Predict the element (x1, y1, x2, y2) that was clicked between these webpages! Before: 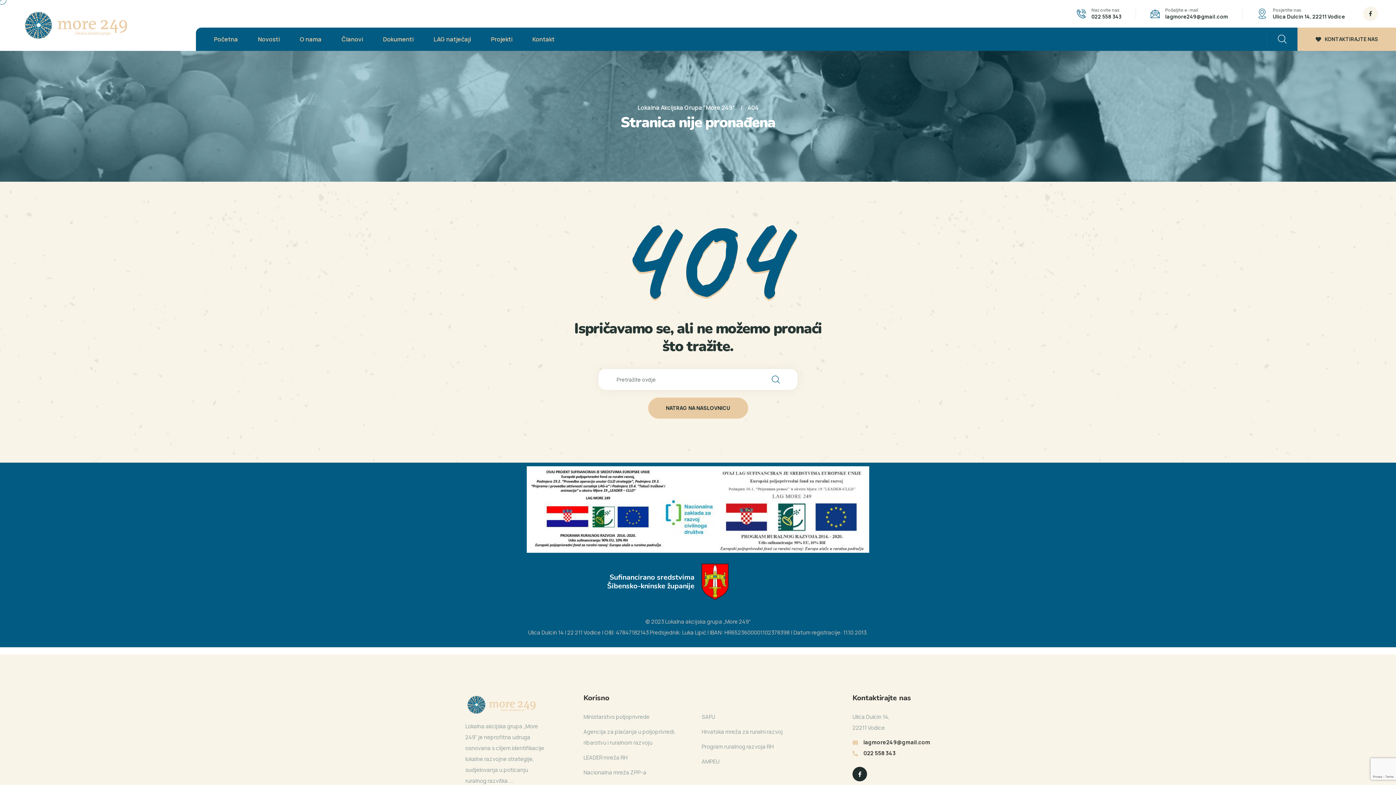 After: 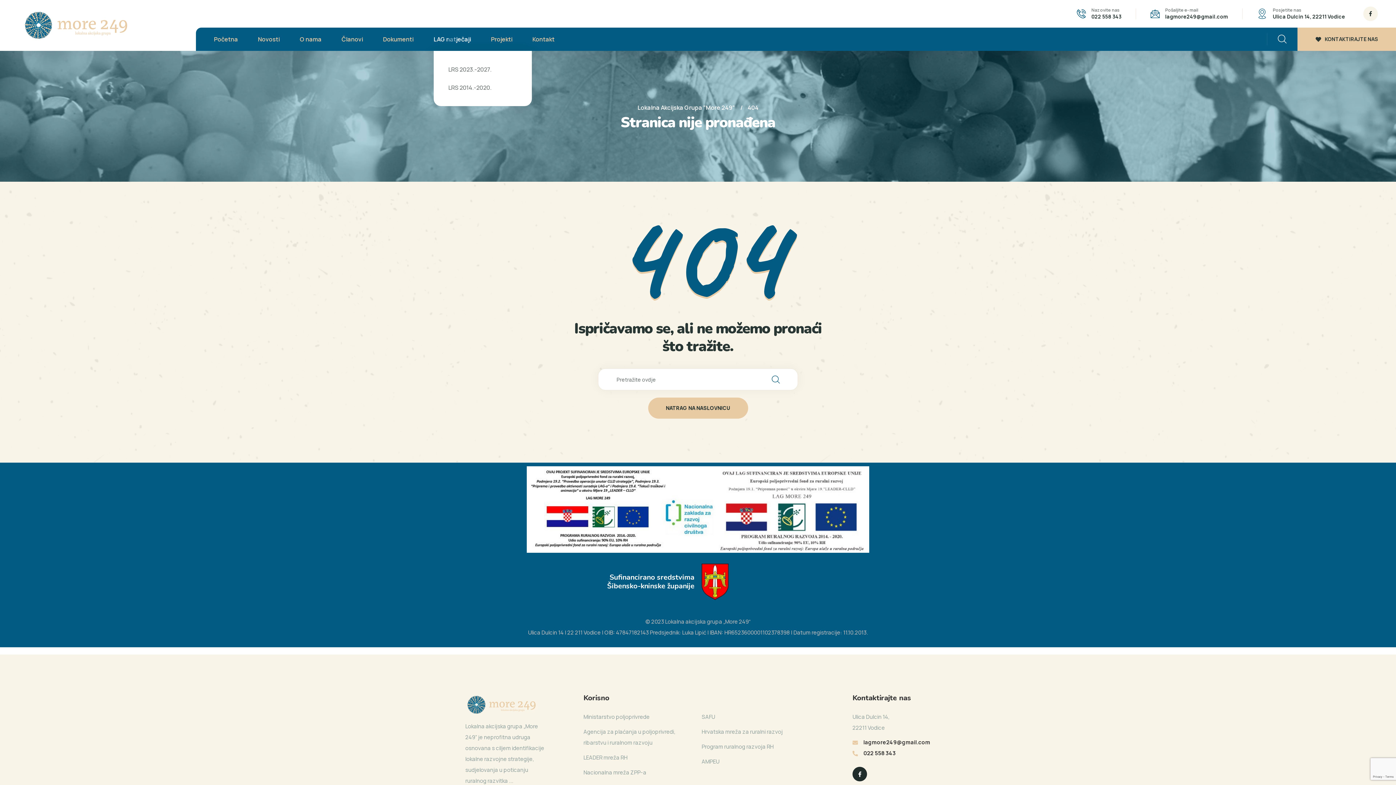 Action: label: LAG natječaji bbox: (433, 33, 471, 44)